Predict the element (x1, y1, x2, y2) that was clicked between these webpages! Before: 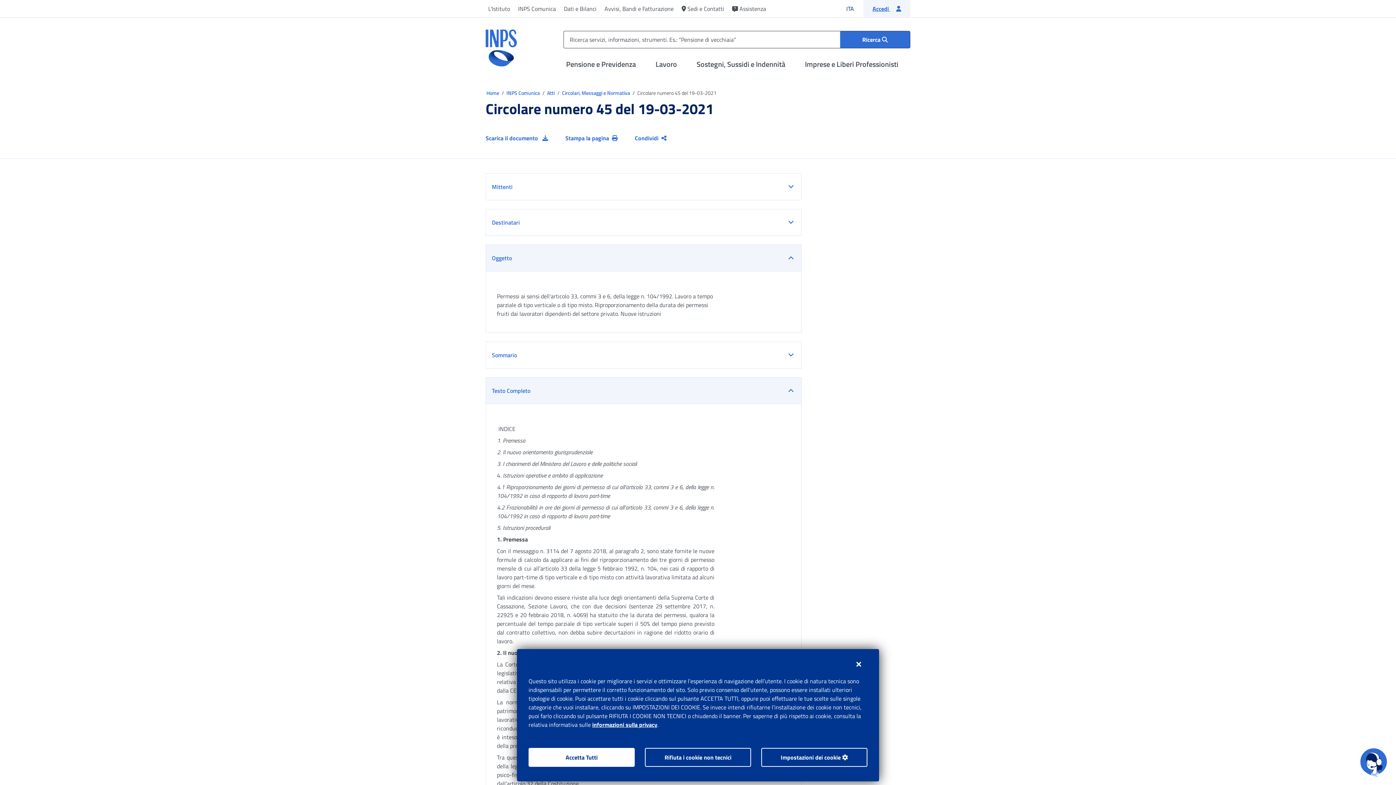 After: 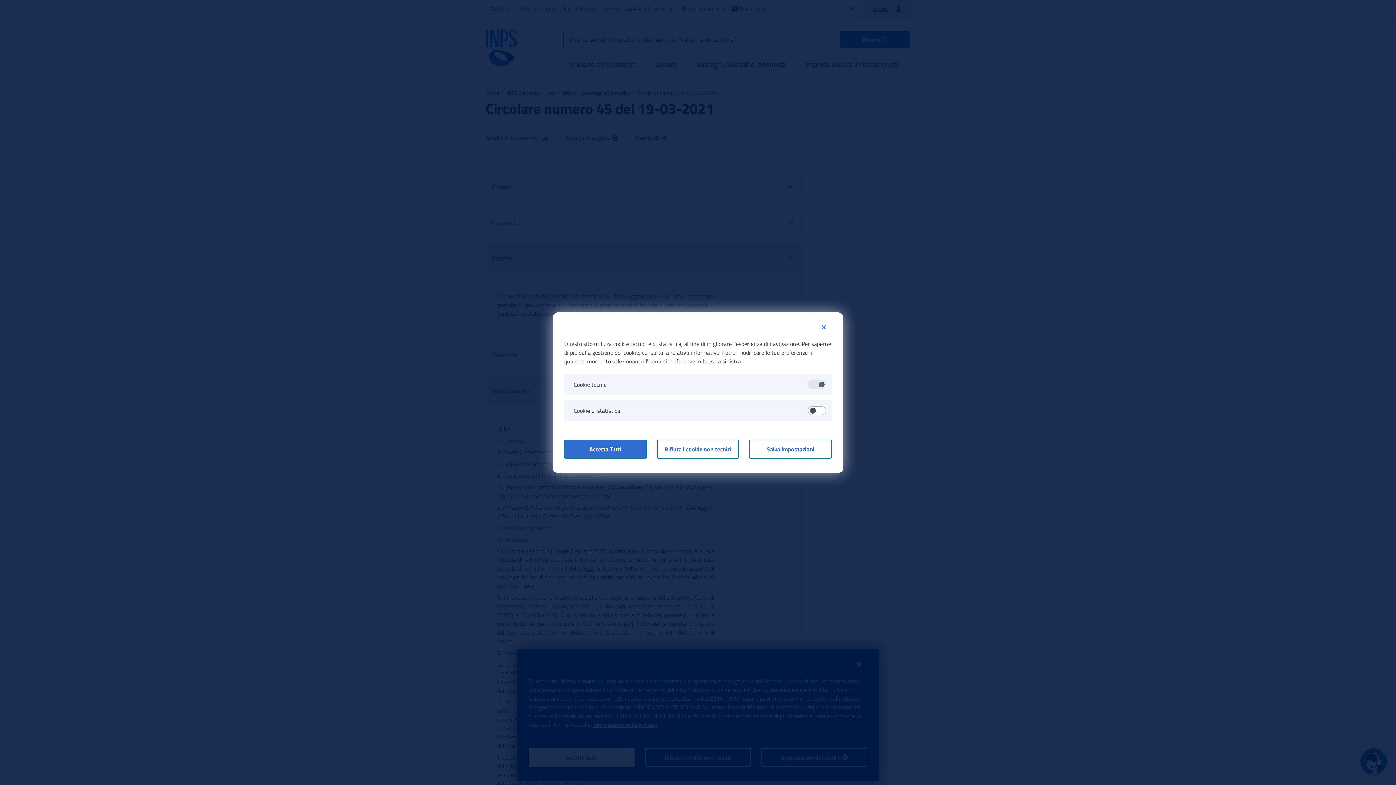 Action: bbox: (761, 748, 867, 767) label: Impostazioni dei cookie 